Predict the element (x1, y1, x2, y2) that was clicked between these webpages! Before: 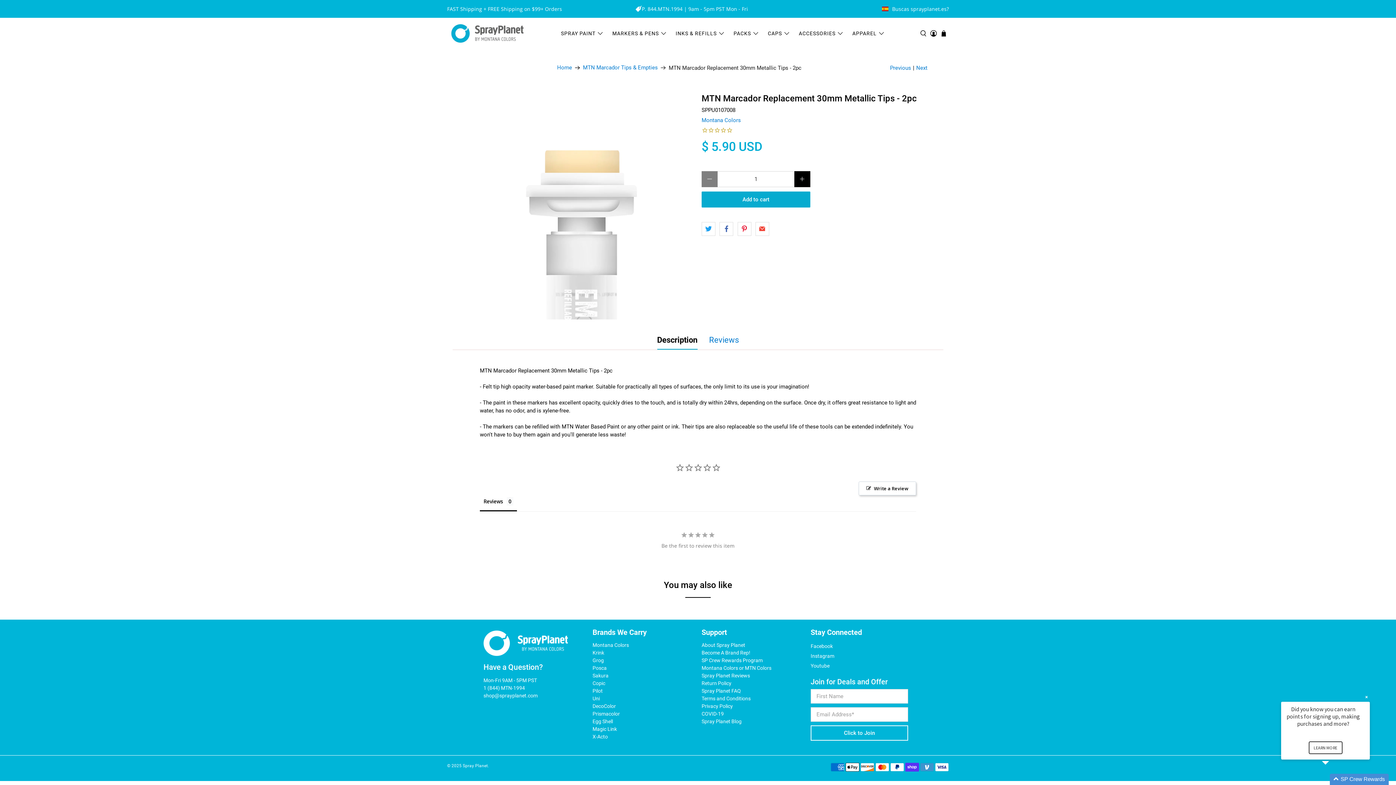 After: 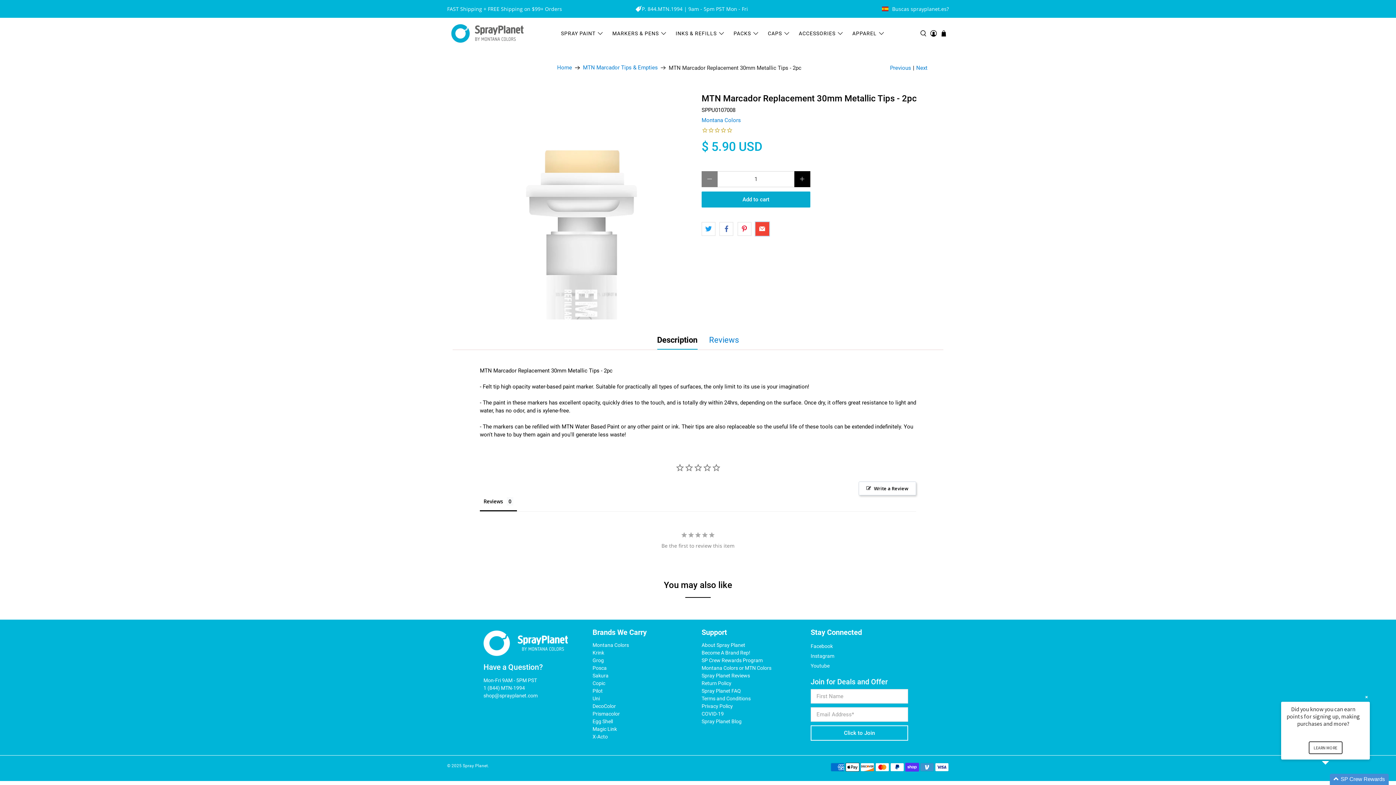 Action: bbox: (755, 213, 769, 227)